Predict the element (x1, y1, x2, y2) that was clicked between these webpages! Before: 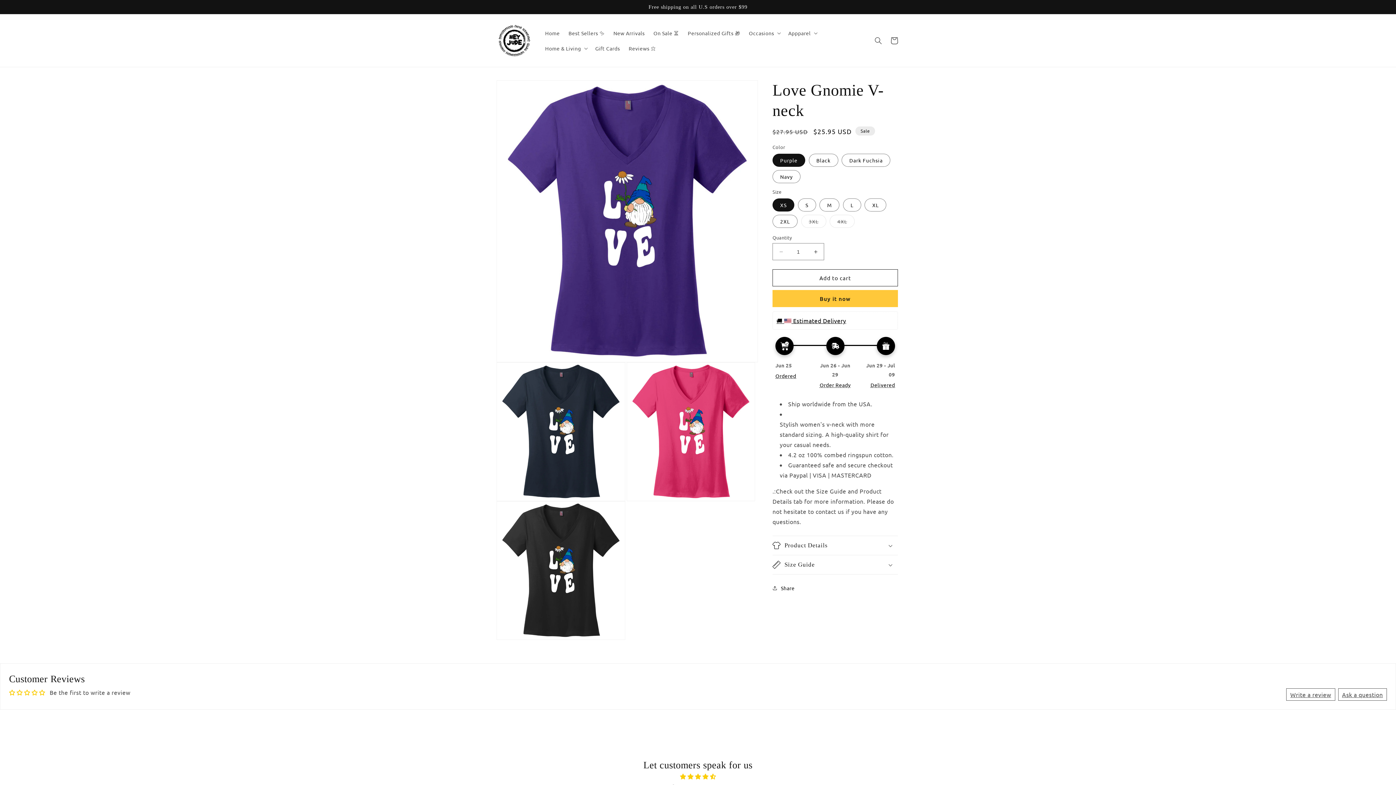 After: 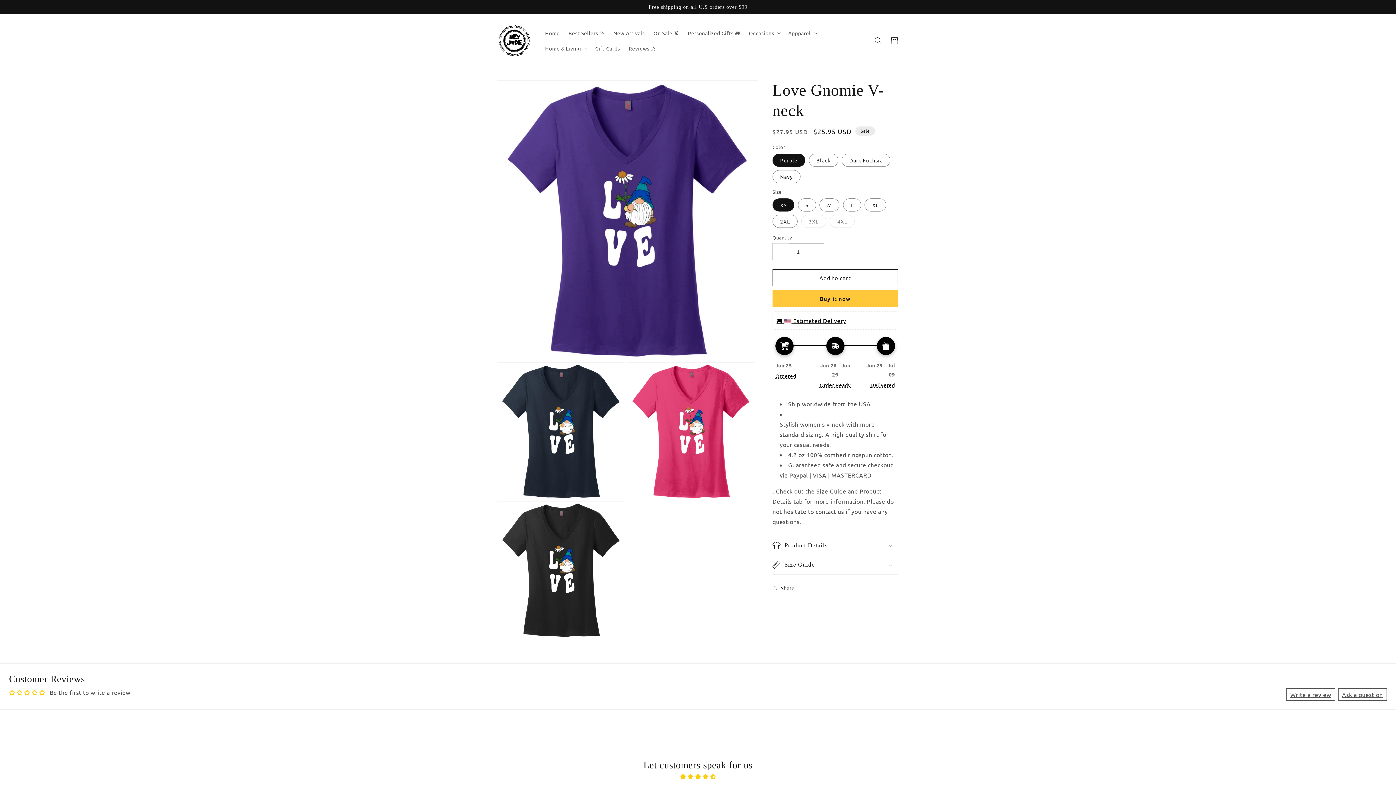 Action: label: Decrease quantity for Love Gnomie V-neck bbox: (773, 243, 789, 260)